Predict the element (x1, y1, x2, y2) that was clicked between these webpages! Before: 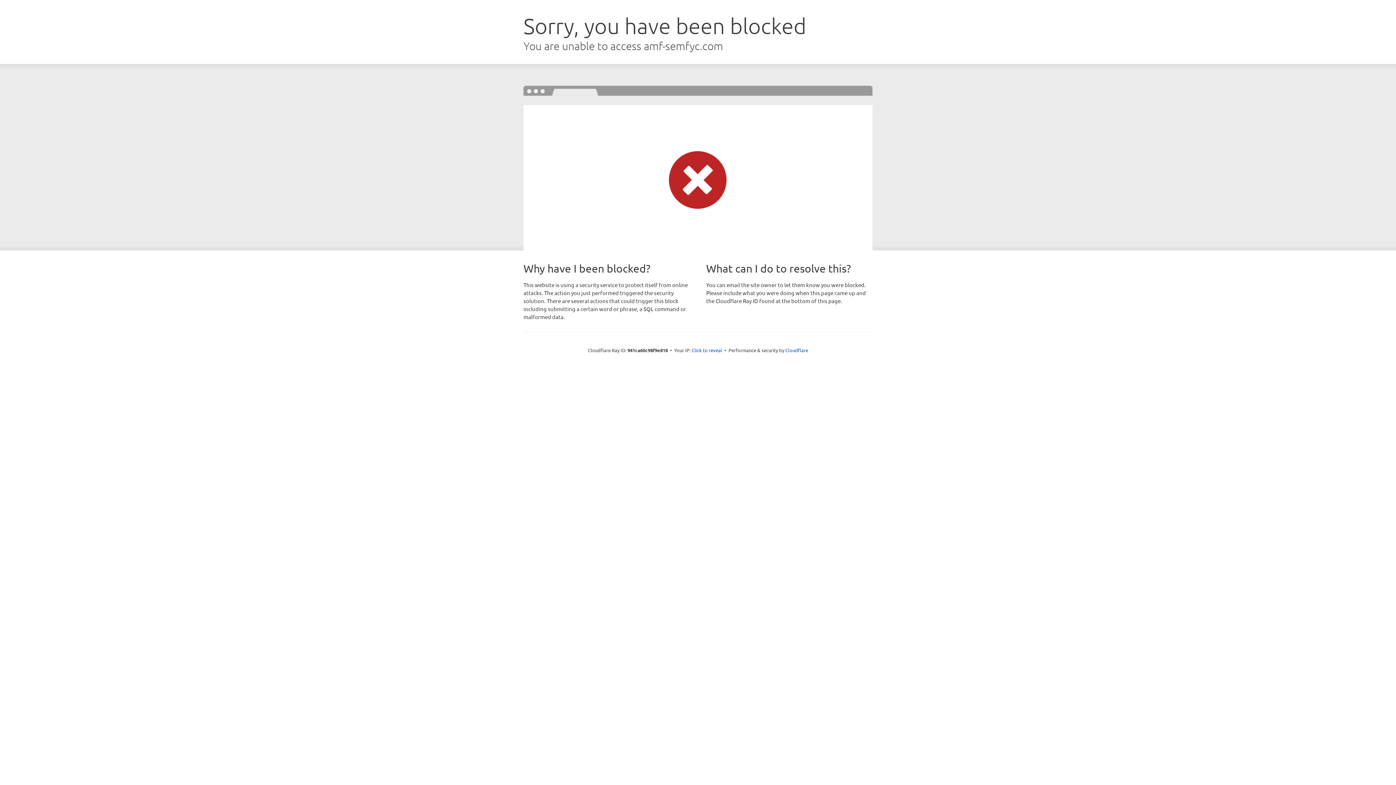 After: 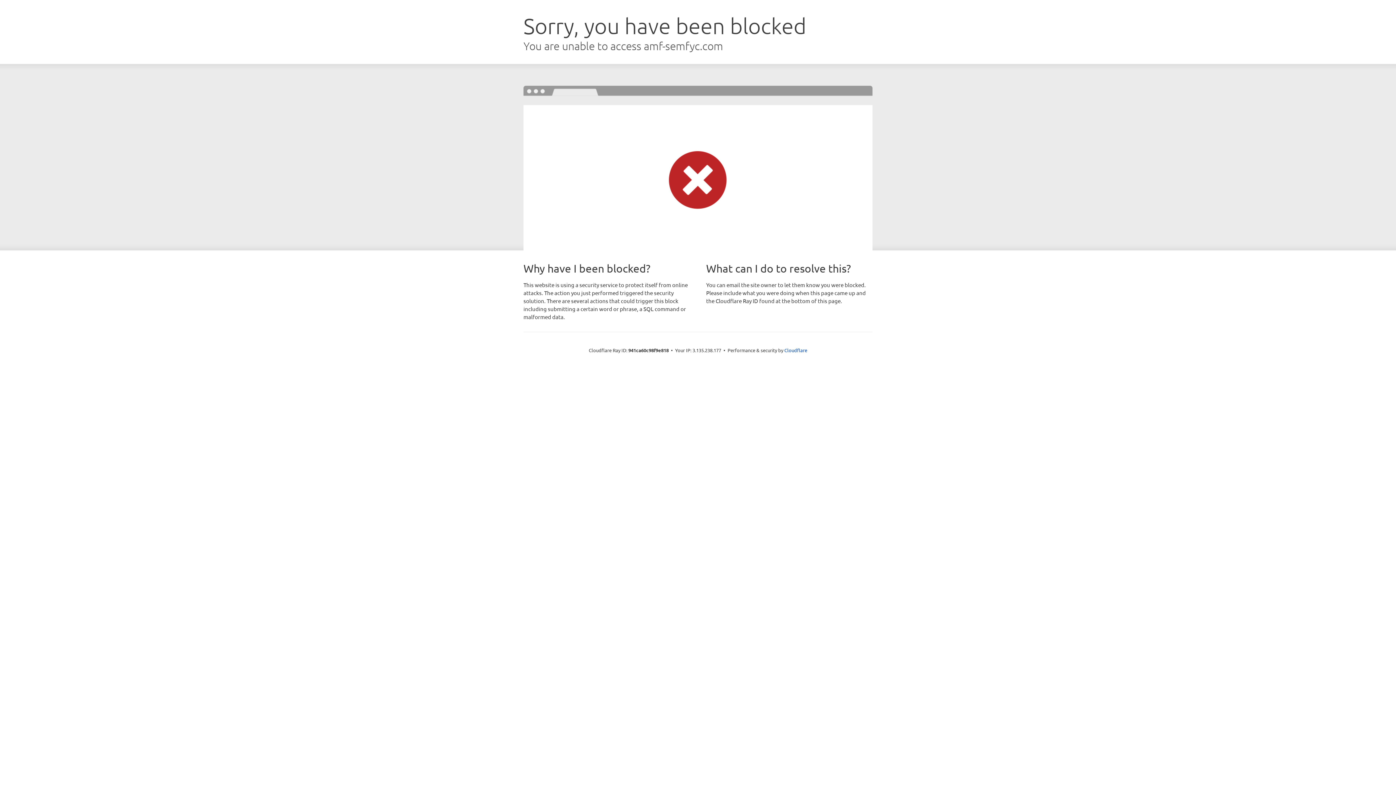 Action: label: Click to reveal bbox: (691, 346, 722, 353)